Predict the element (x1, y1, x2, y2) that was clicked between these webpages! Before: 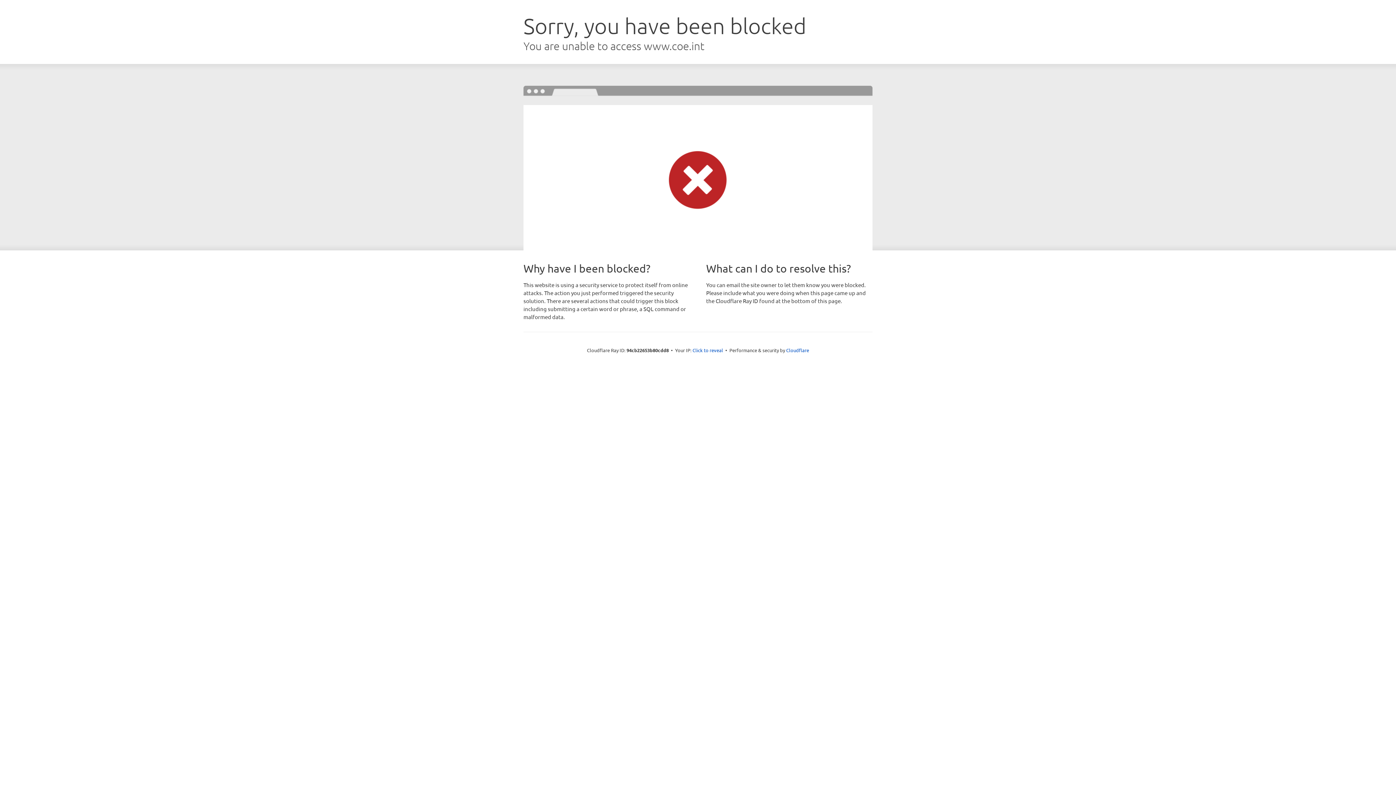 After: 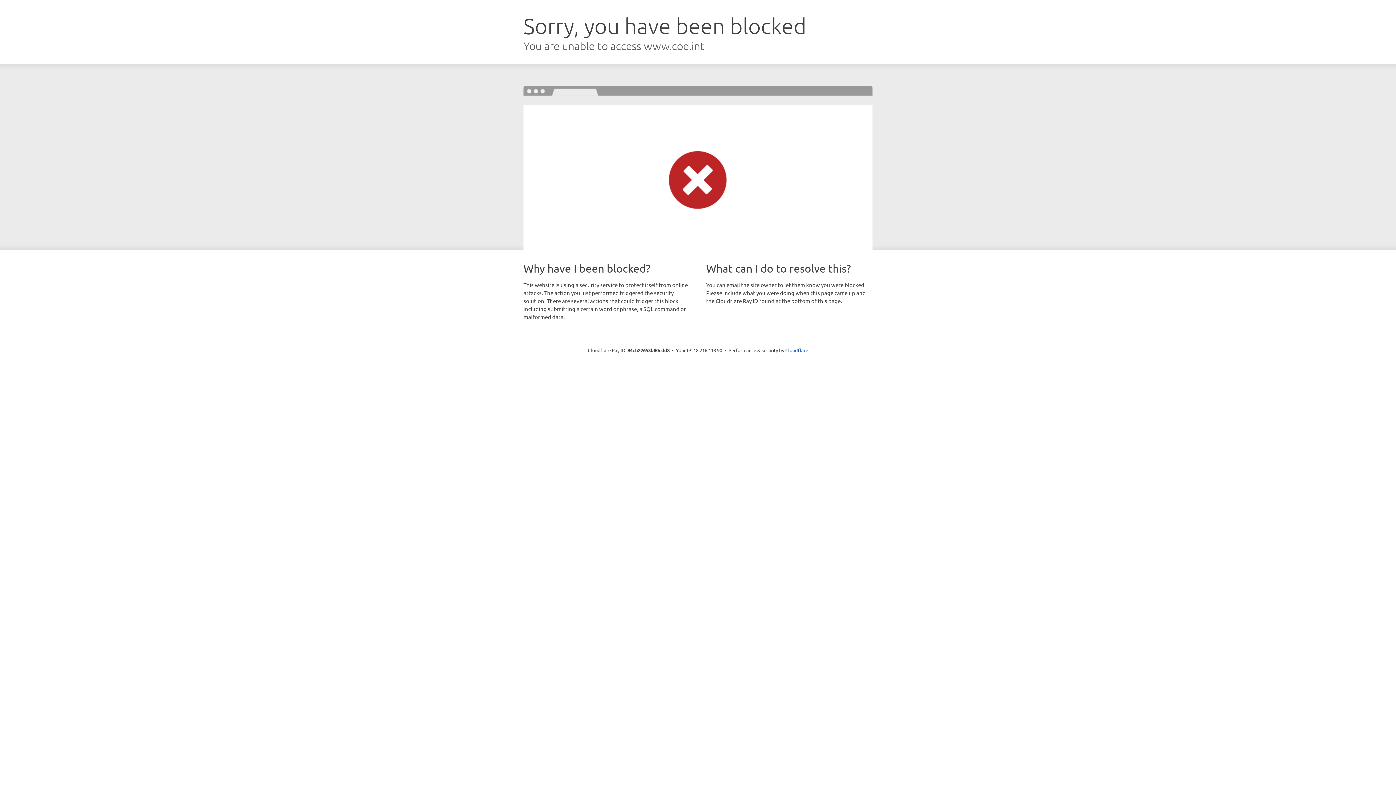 Action: bbox: (692, 346, 723, 353) label: Click to reveal